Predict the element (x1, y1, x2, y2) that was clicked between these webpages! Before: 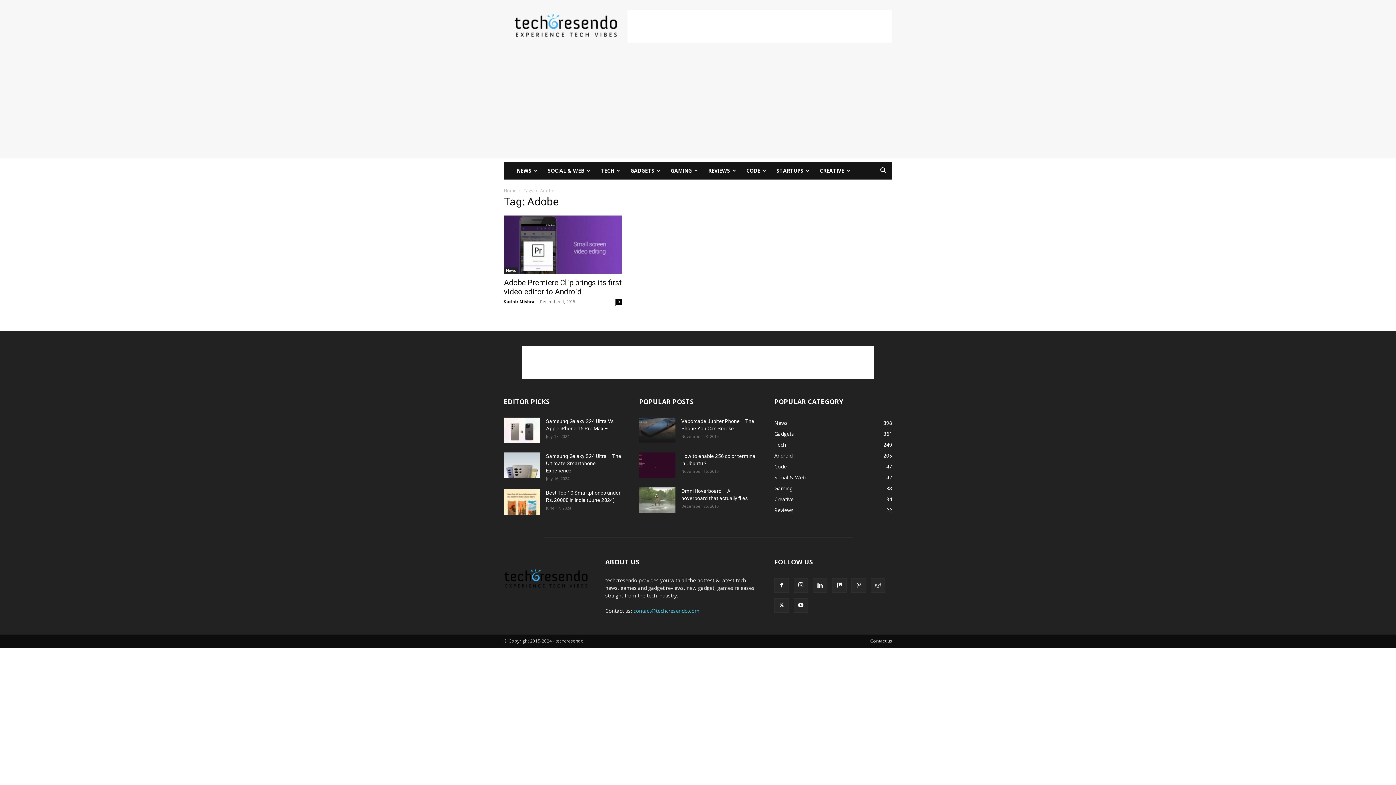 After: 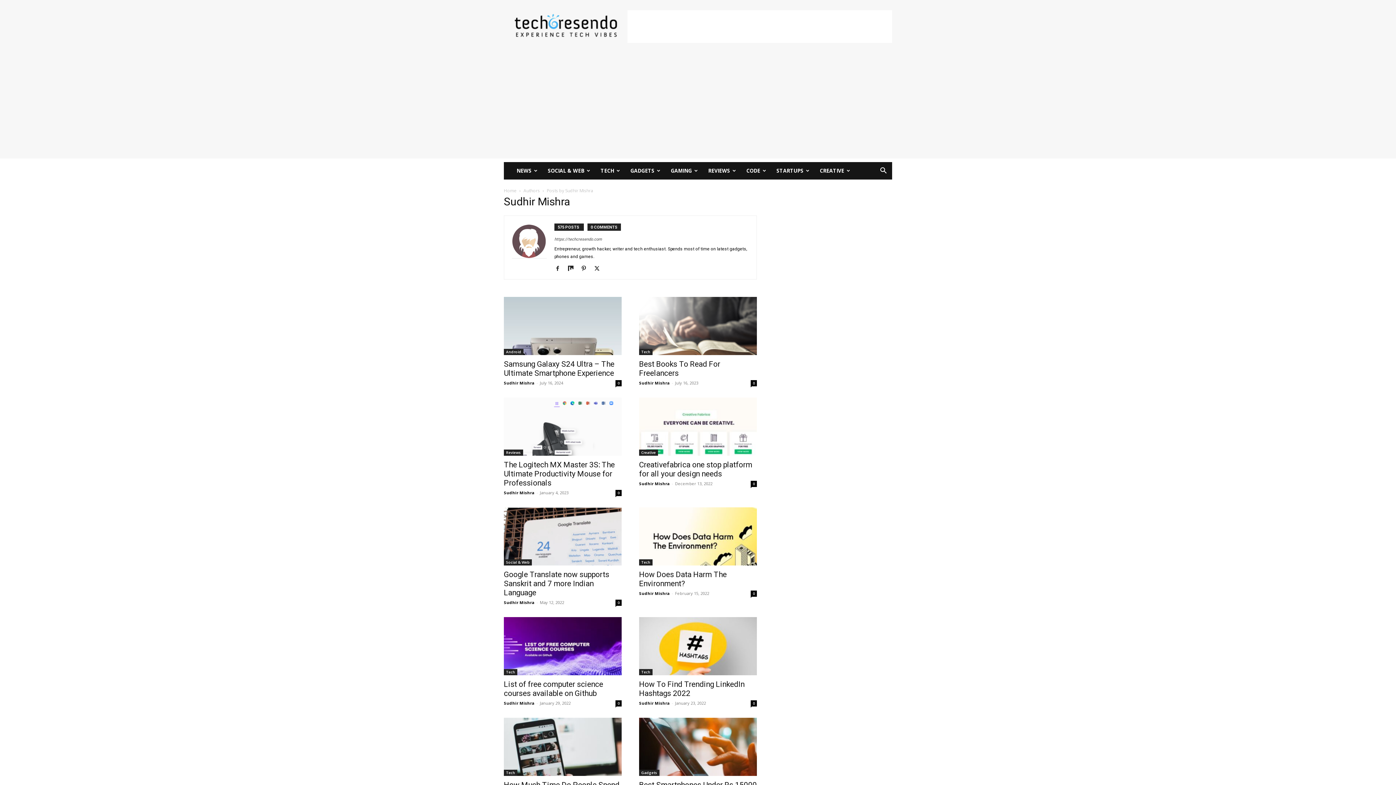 Action: label: Sudhir Mishra bbox: (504, 298, 534, 304)